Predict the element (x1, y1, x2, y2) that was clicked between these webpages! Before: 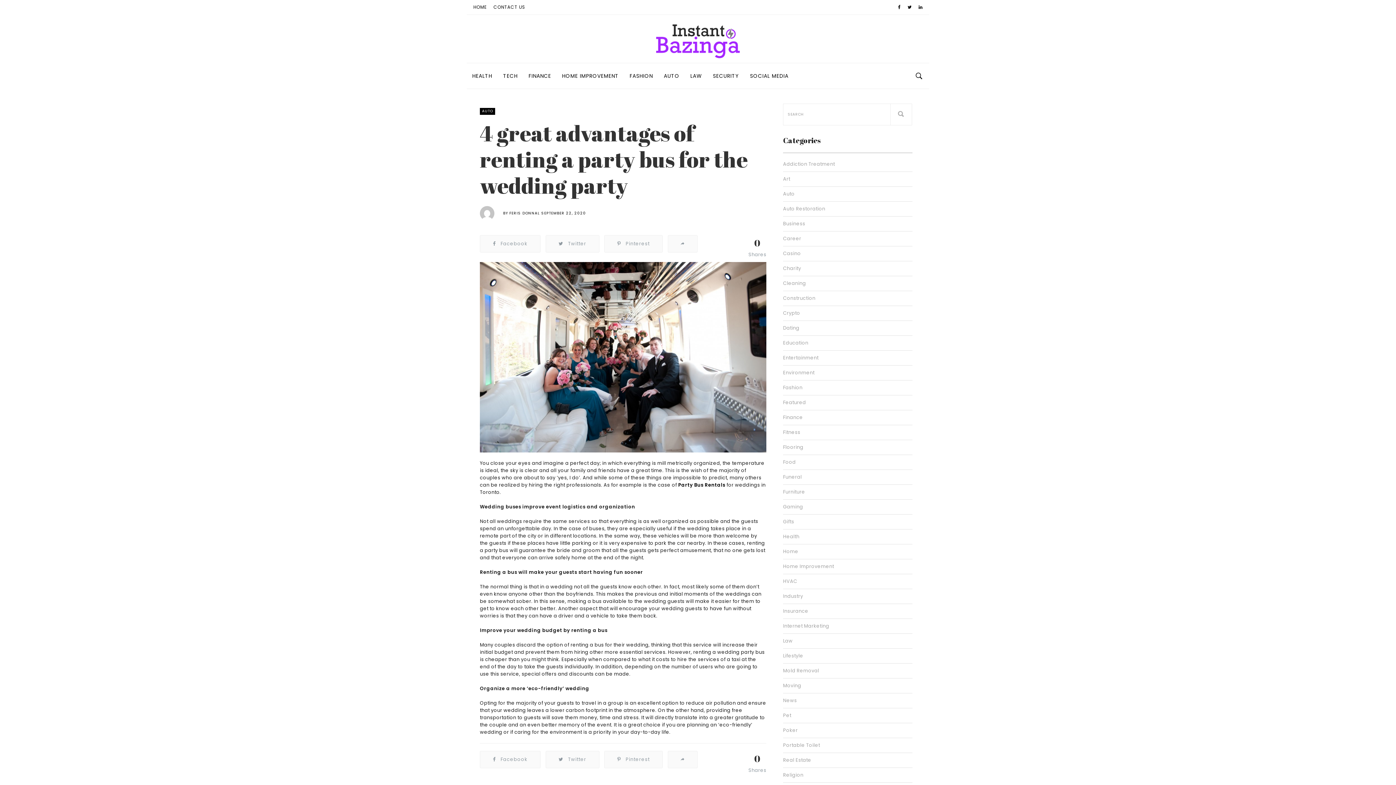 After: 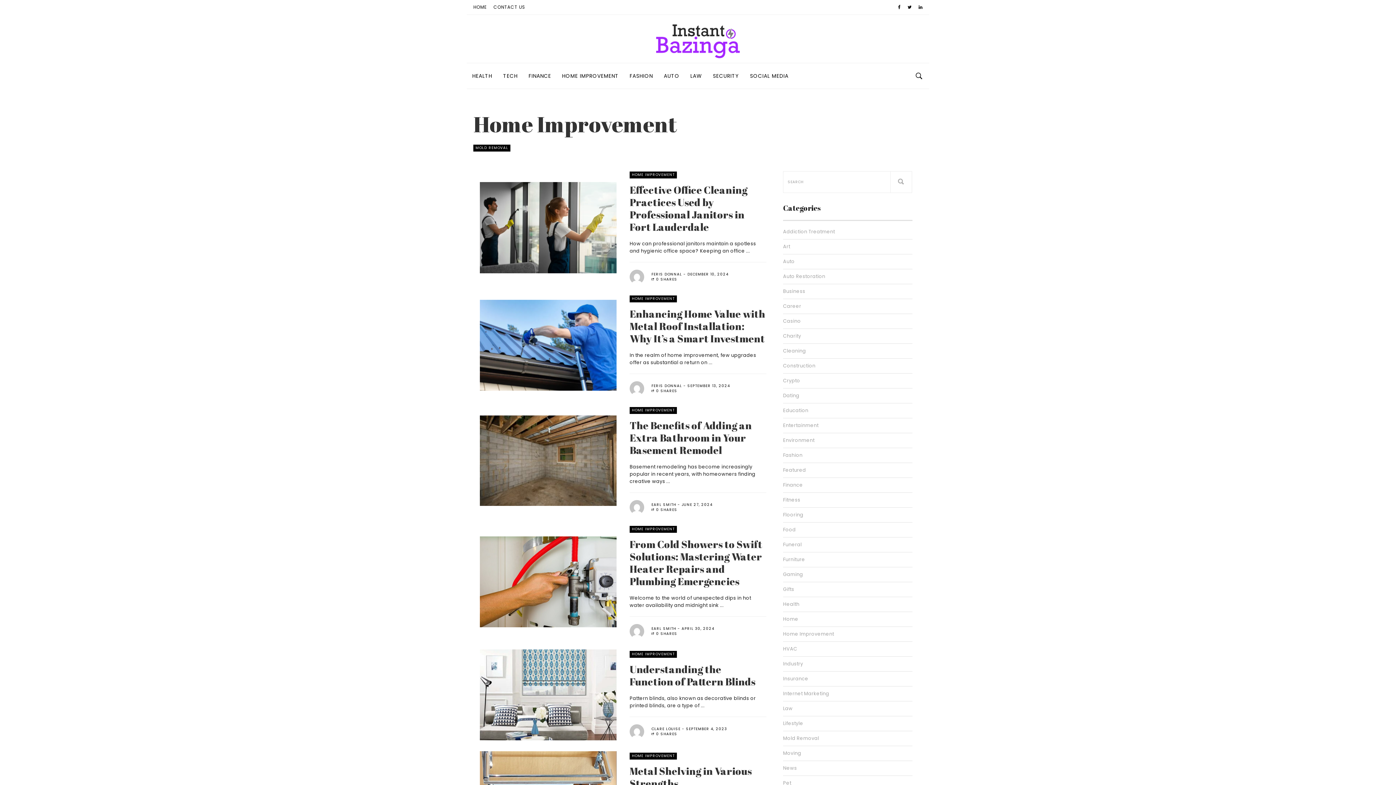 Action: label: HOME IMPROVEMENT bbox: (556, 63, 624, 88)